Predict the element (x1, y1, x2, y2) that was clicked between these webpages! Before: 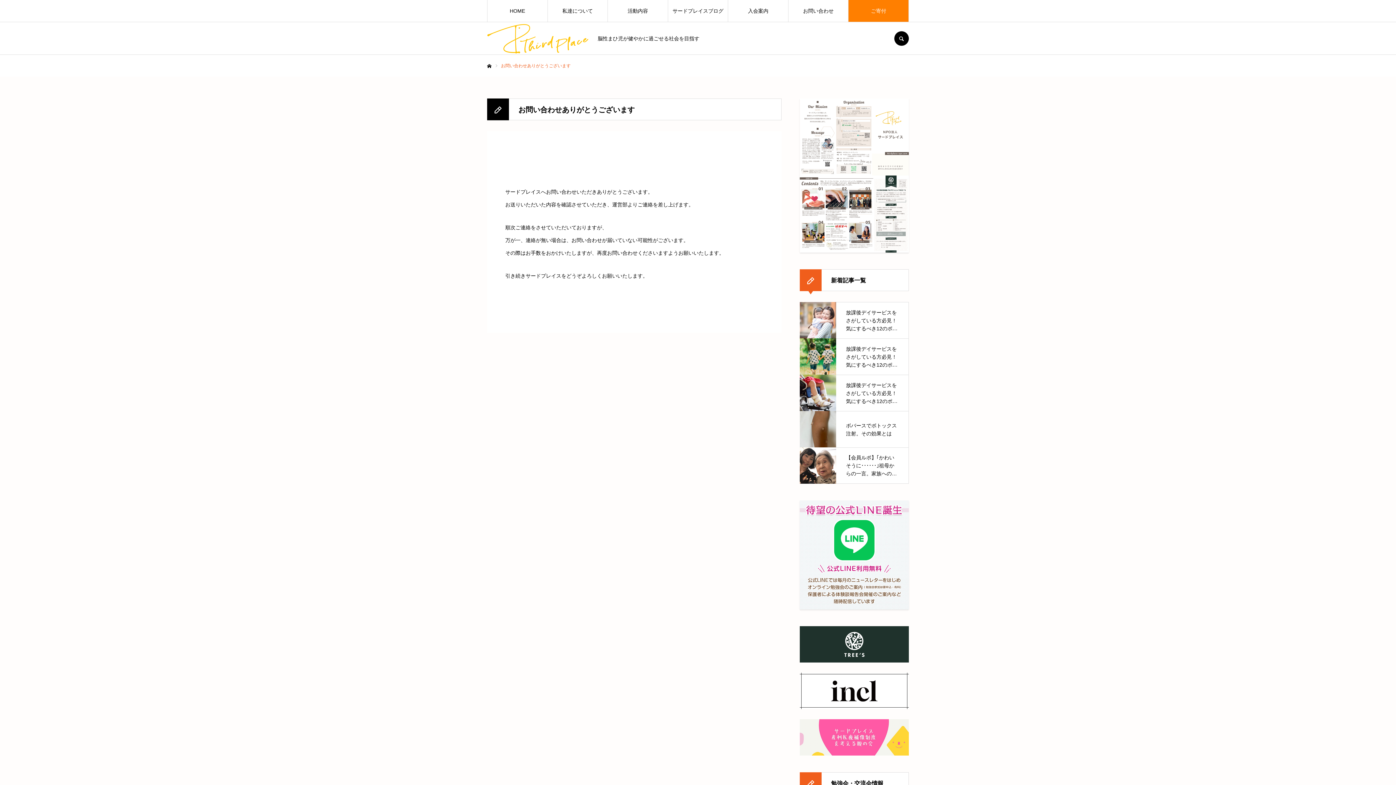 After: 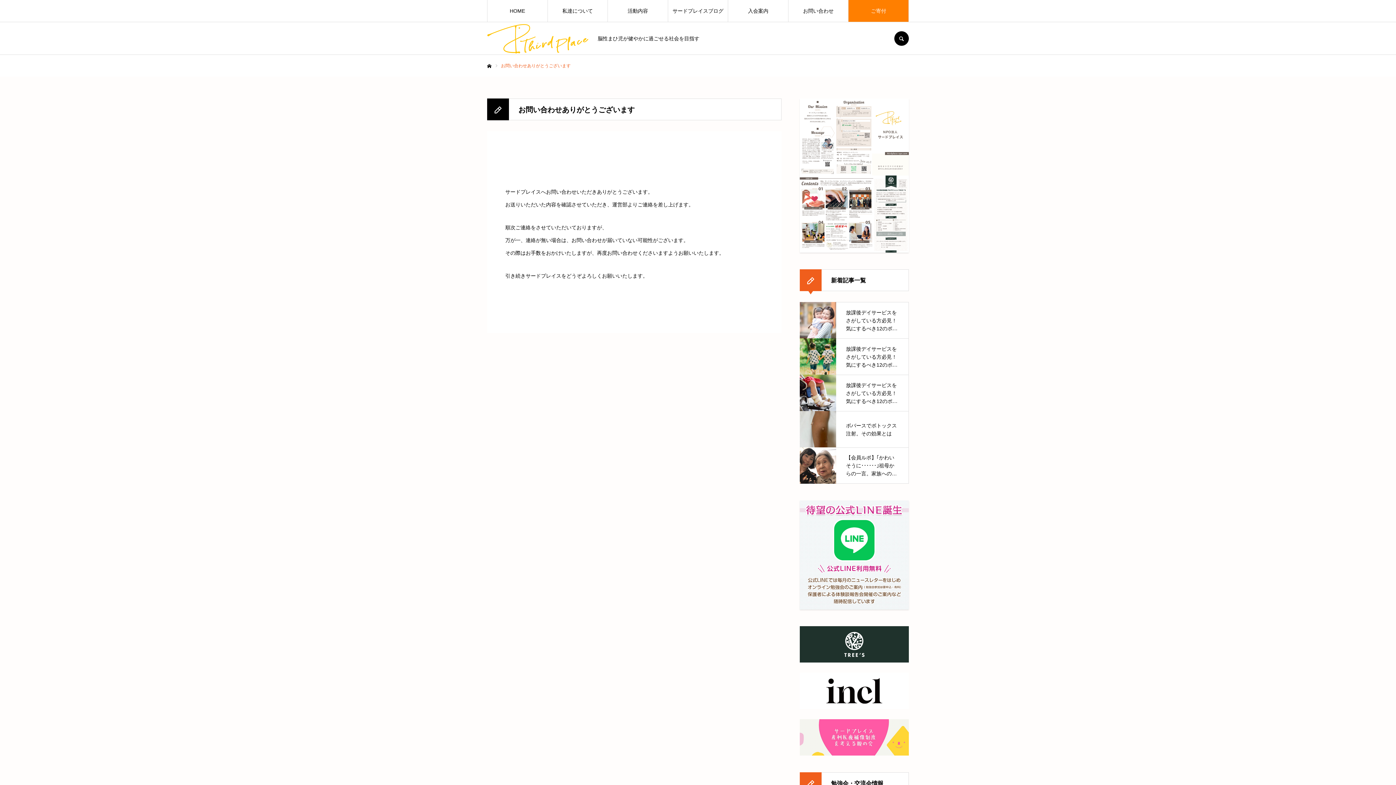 Action: bbox: (800, 673, 909, 709)